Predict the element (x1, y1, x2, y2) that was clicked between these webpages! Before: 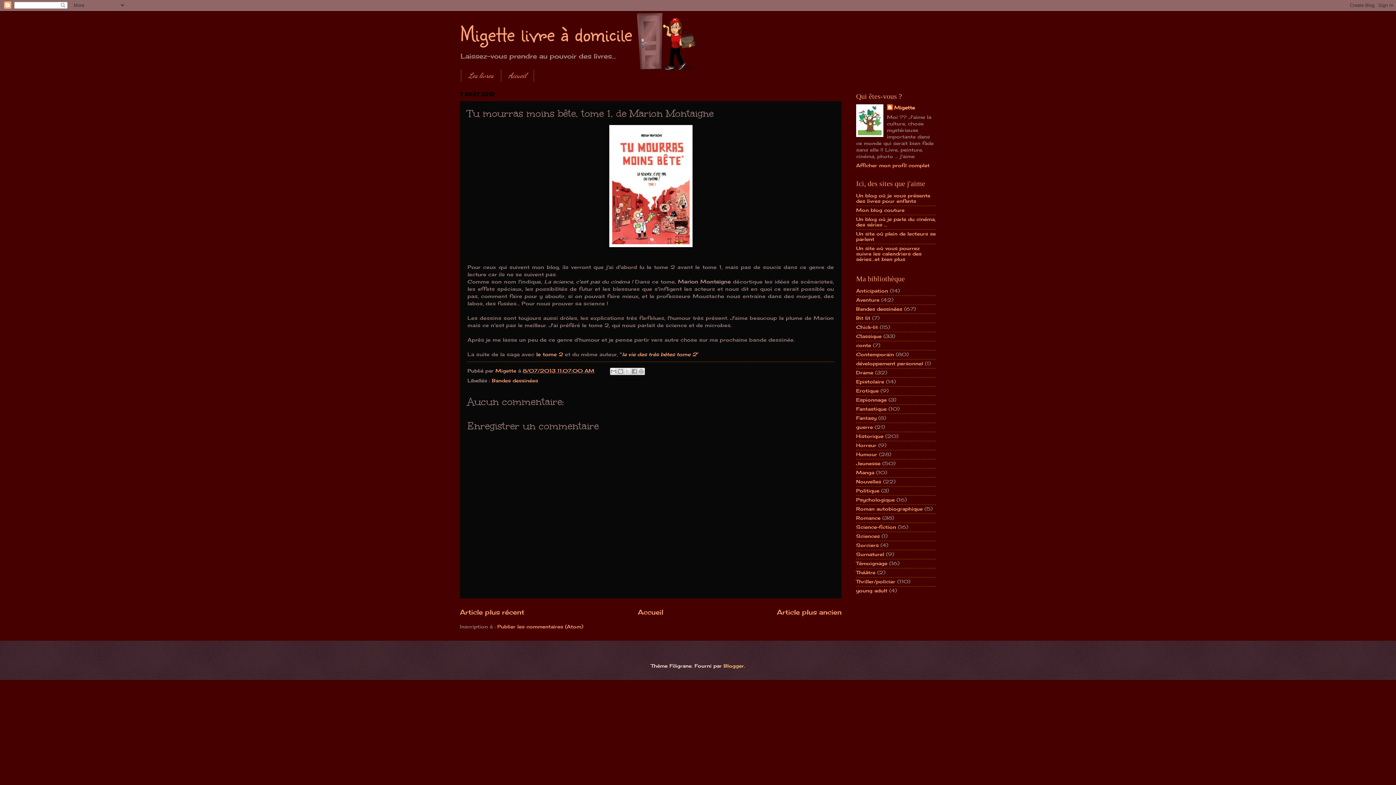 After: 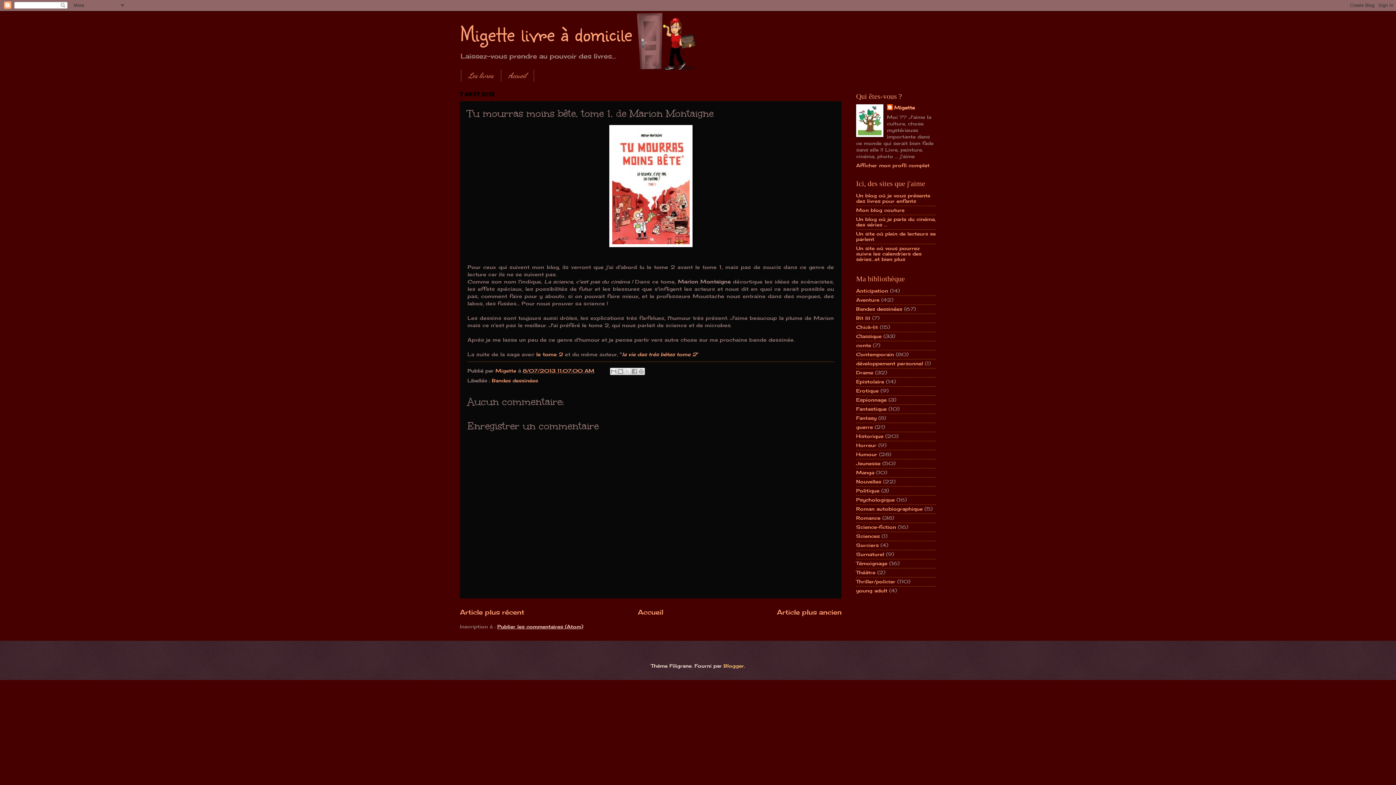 Action: label: Publier les commentaires (Atom) bbox: (497, 624, 583, 629)